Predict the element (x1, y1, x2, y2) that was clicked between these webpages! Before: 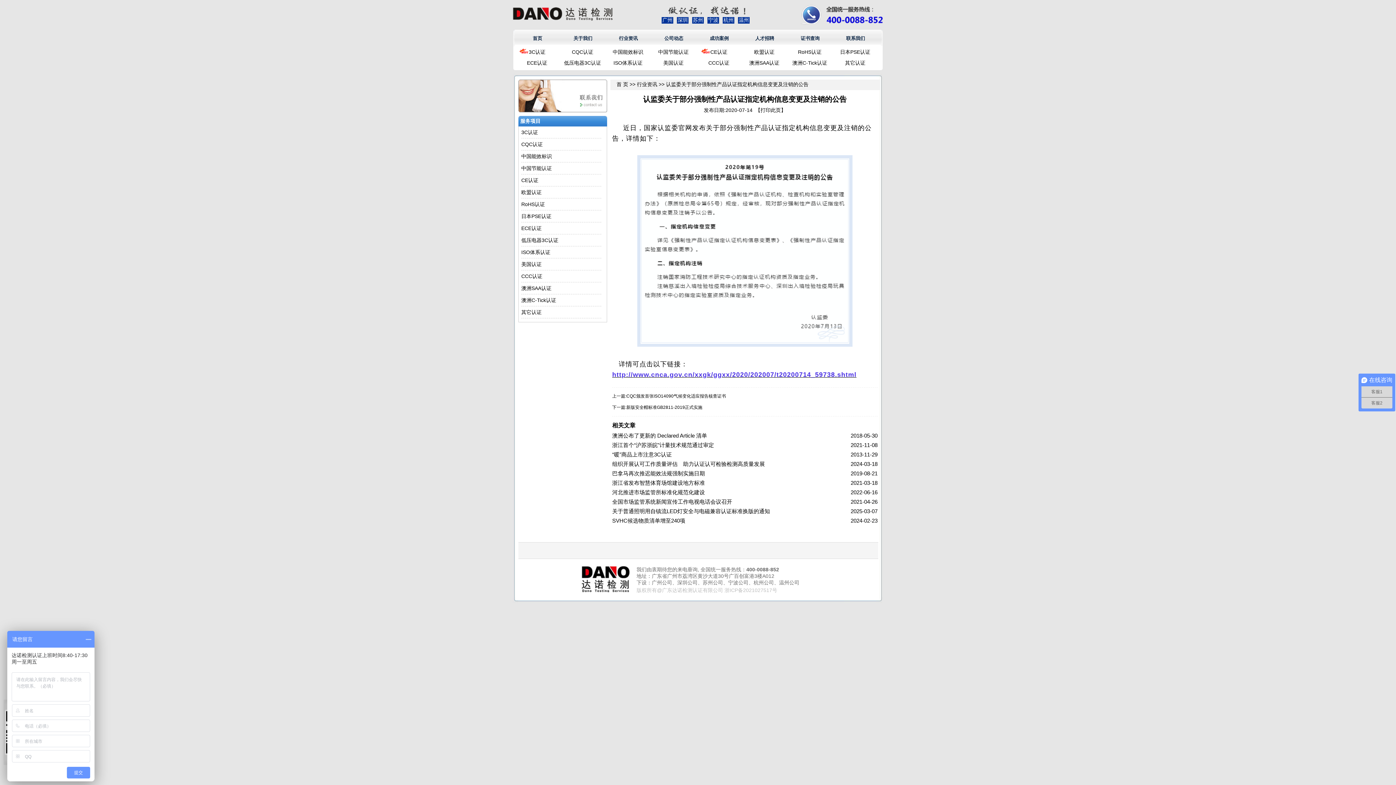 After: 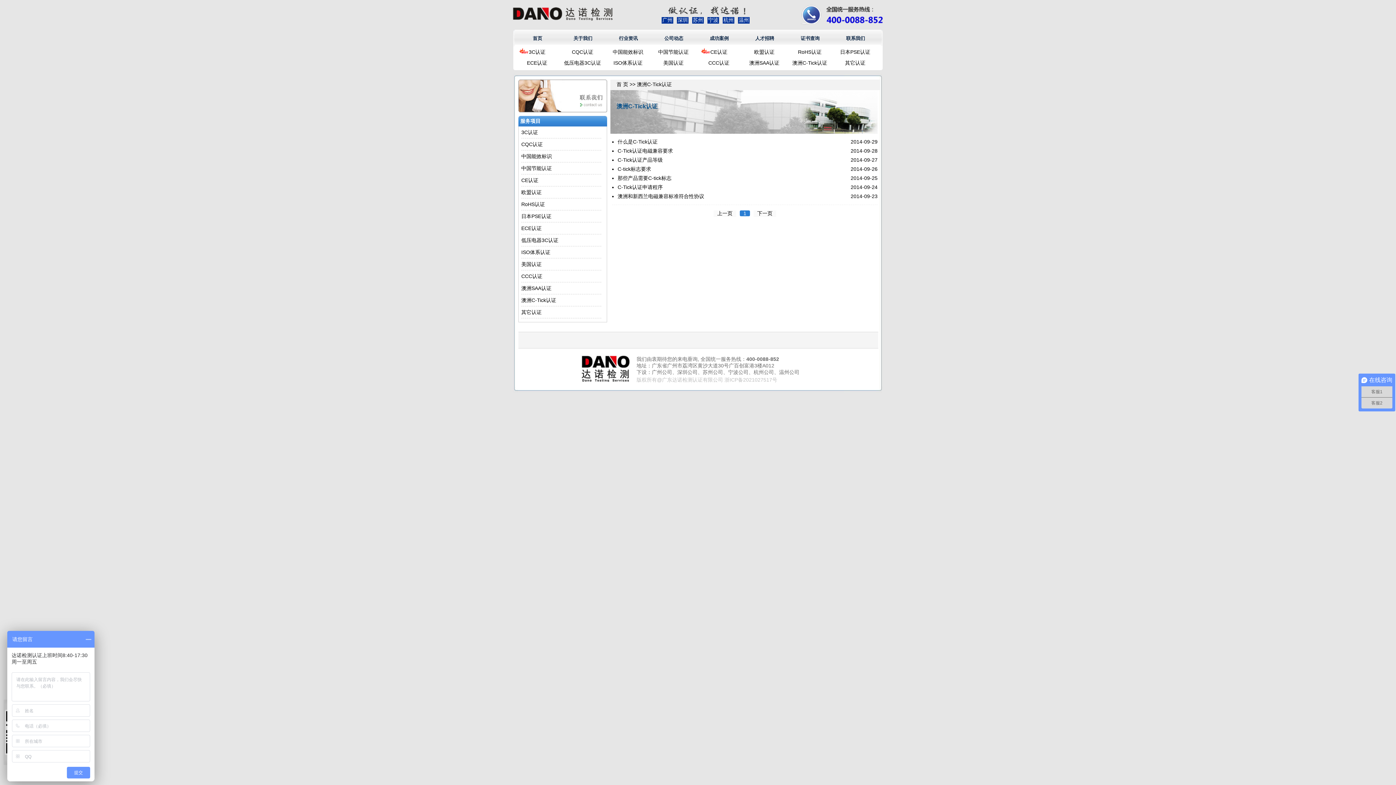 Action: bbox: (792, 60, 827, 65) label: 澳洲C-Tick认证